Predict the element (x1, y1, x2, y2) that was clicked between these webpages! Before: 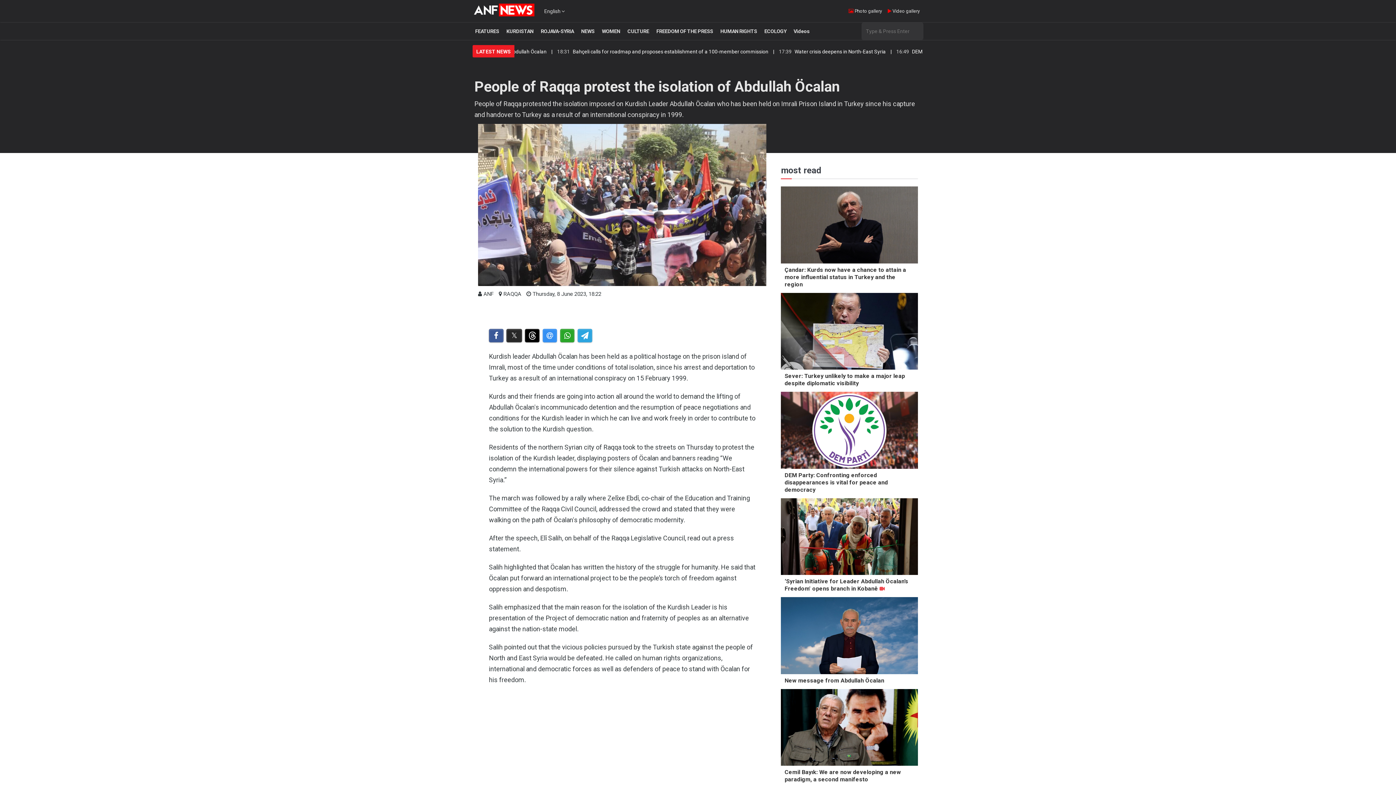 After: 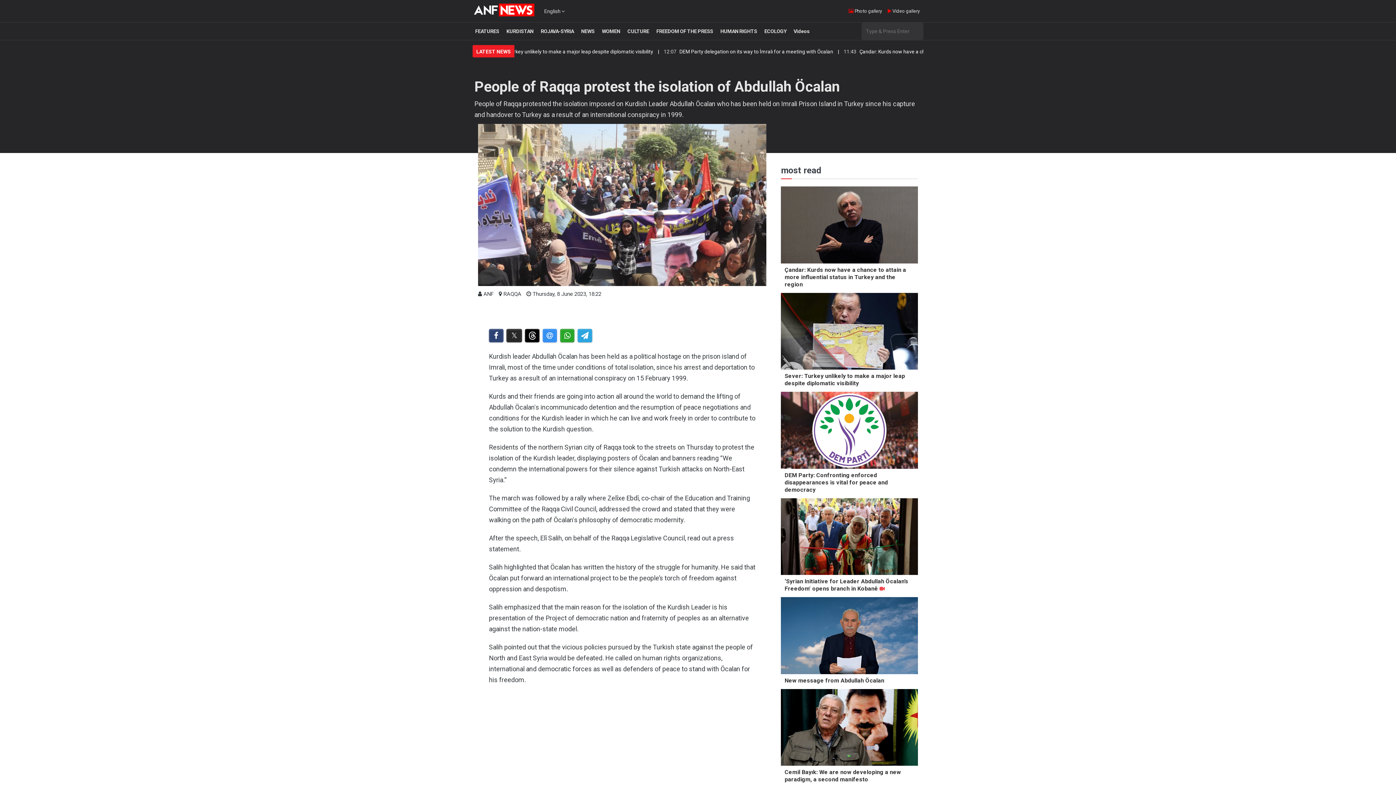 Action: bbox: (489, 328, 503, 342)